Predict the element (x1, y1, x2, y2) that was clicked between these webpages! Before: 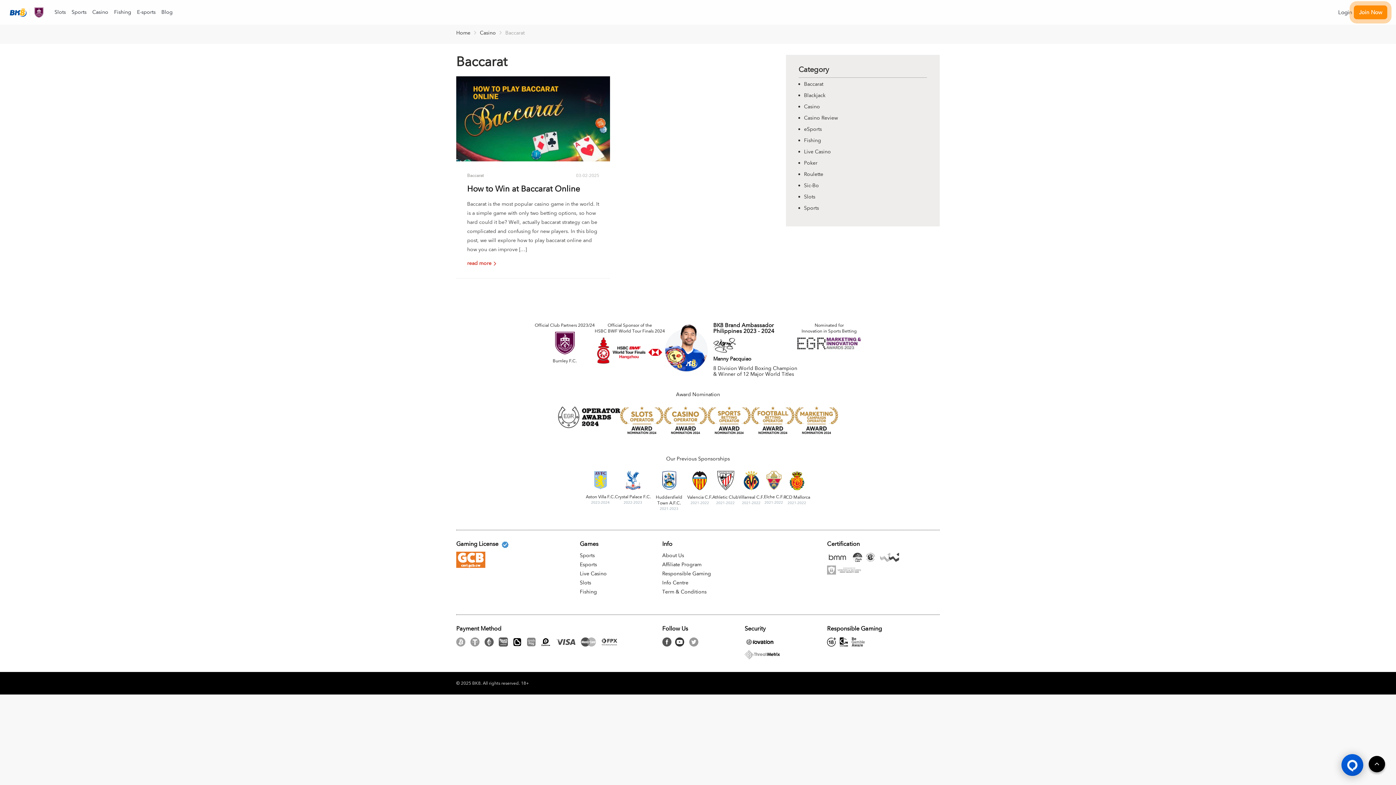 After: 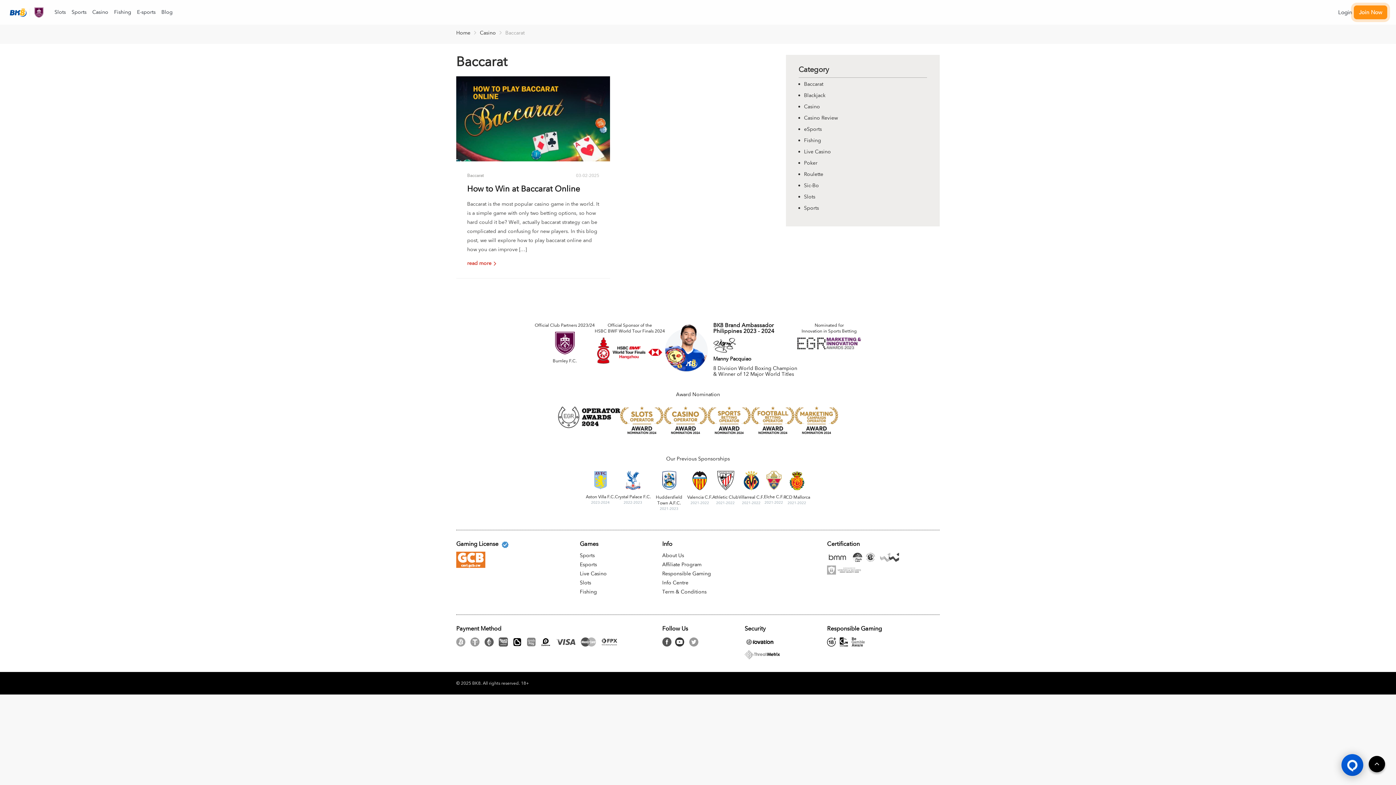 Action: bbox: (1369, 756, 1385, 772)